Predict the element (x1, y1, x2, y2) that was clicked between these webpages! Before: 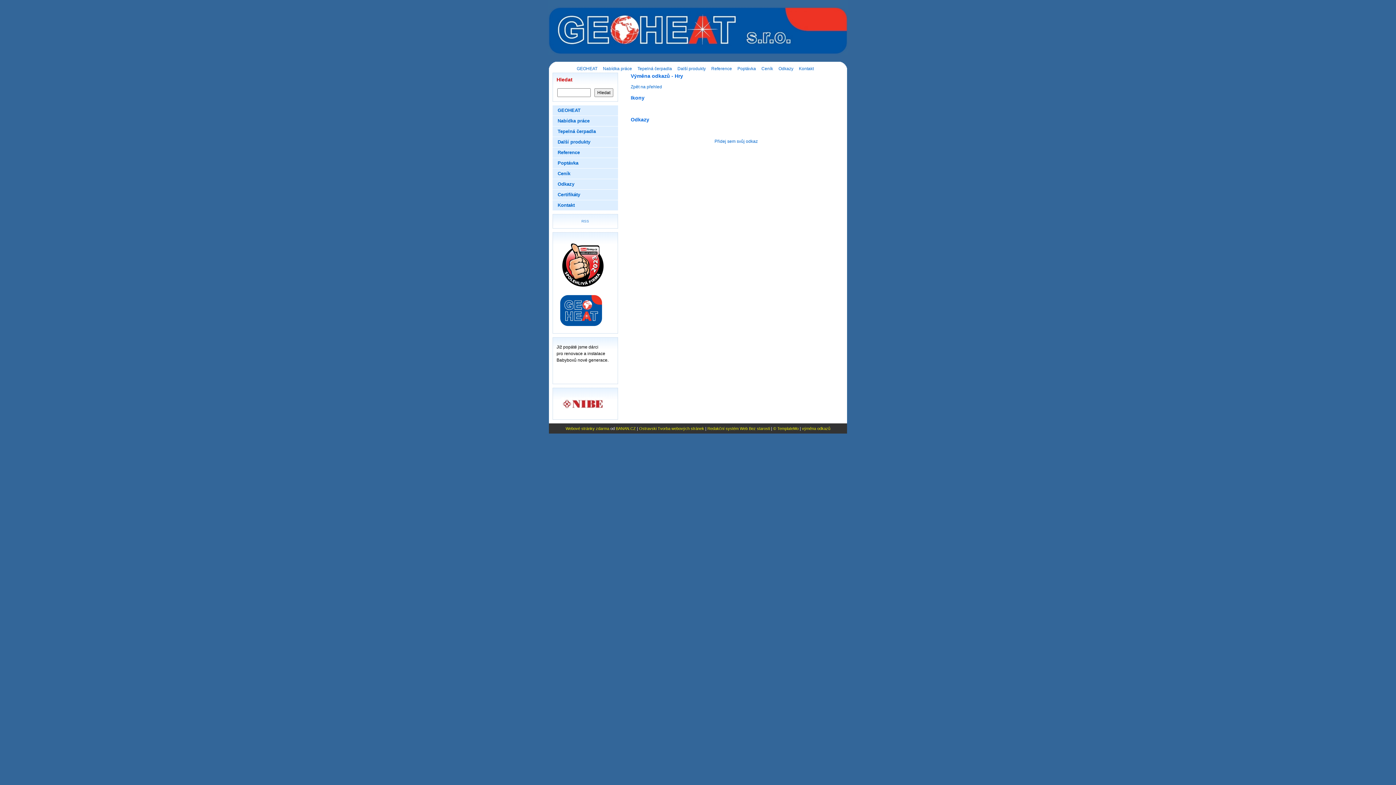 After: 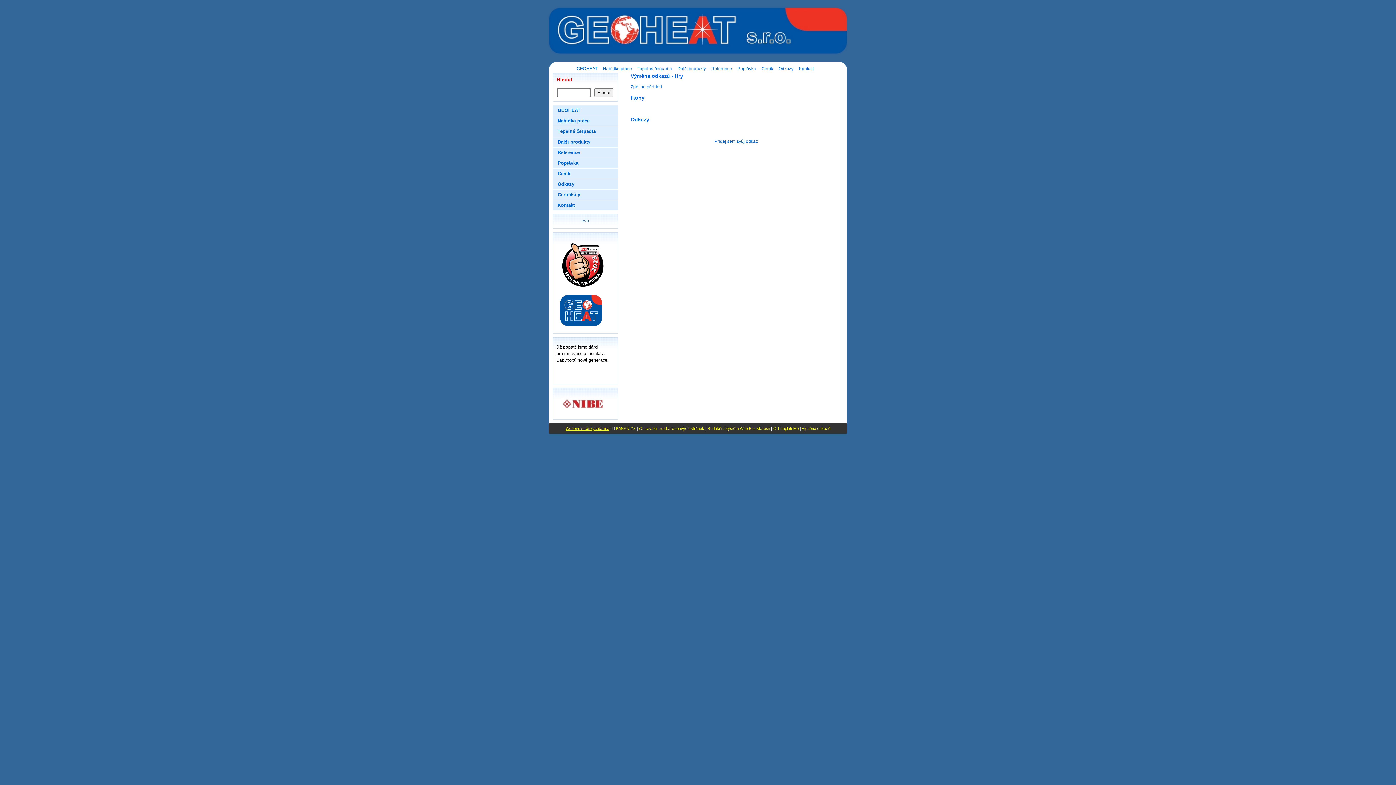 Action: bbox: (565, 426, 609, 430) label: Webové stránky zdarma